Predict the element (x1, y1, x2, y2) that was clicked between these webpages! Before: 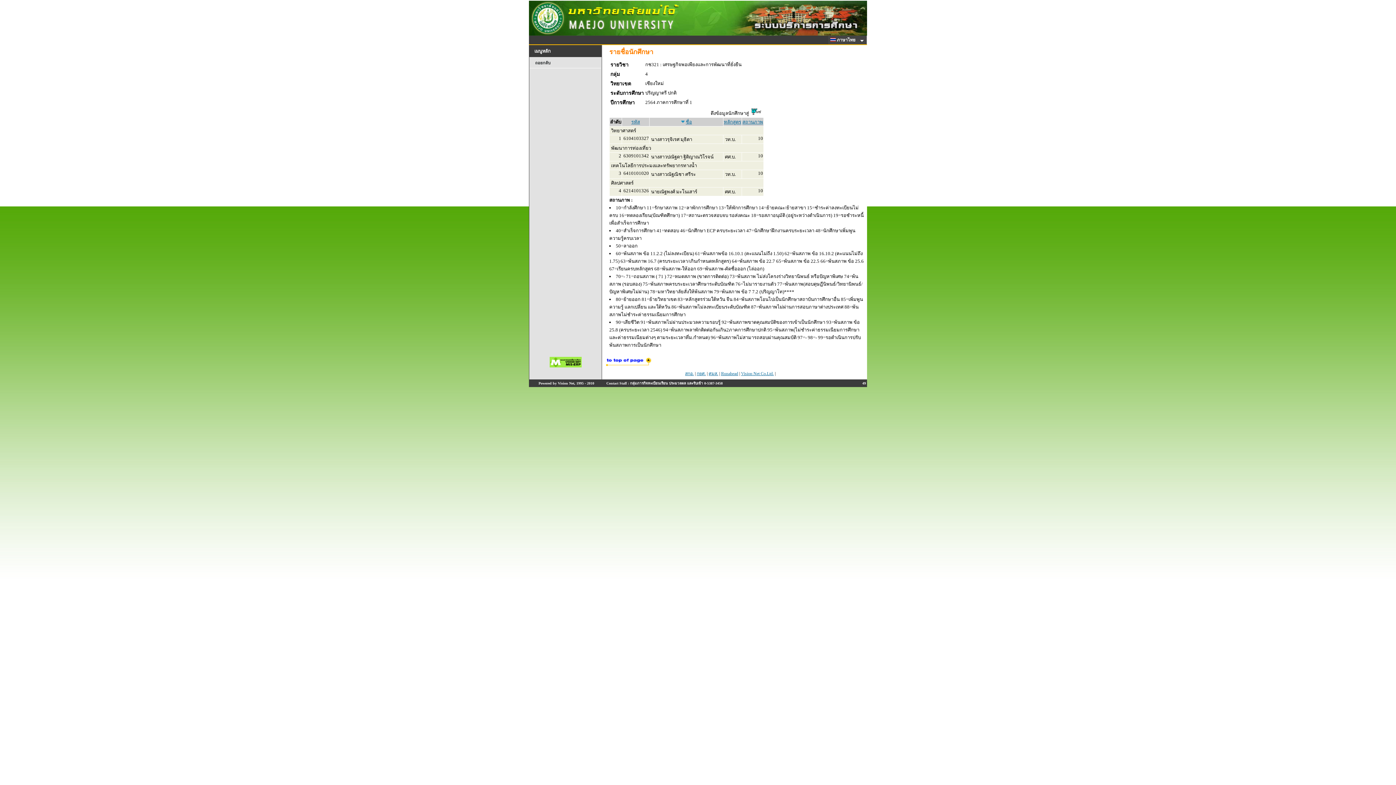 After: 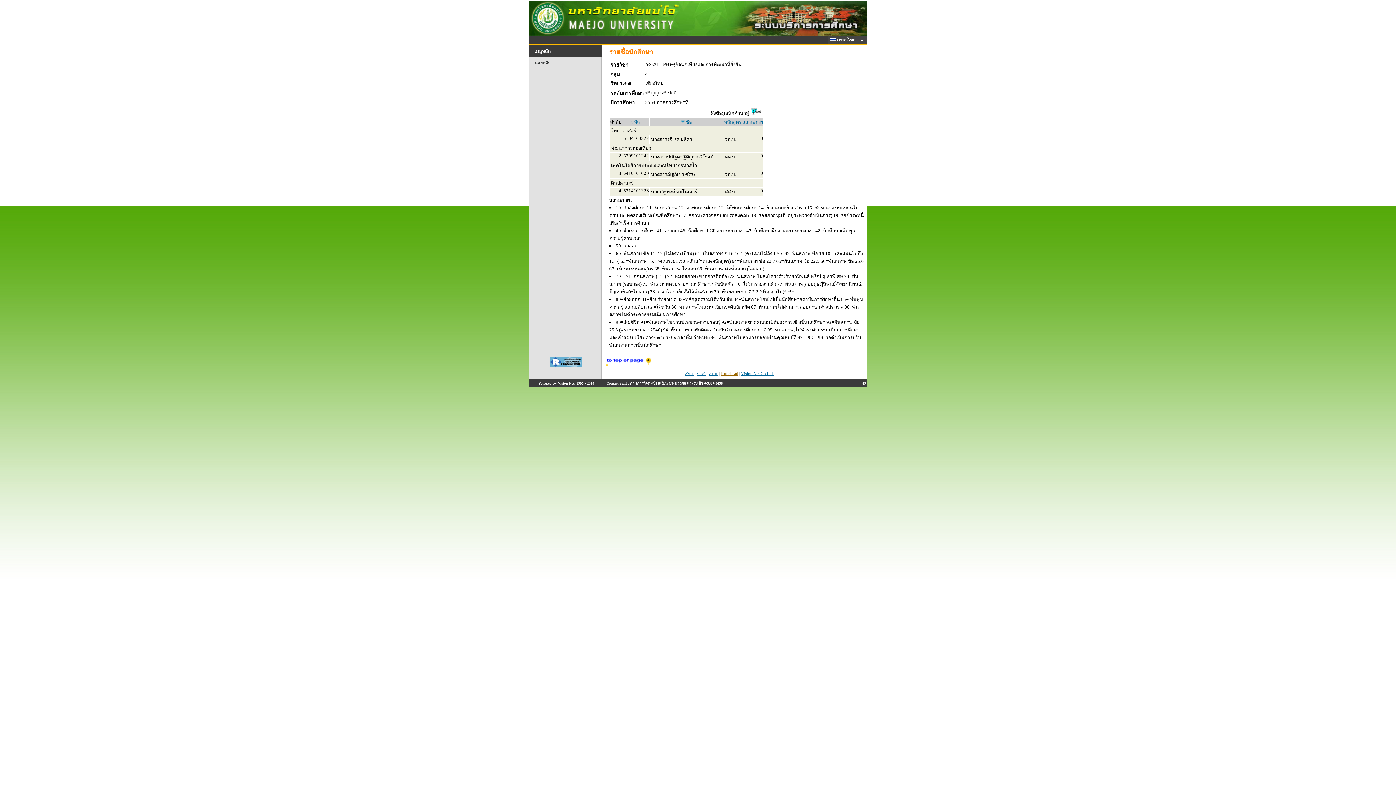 Action: bbox: (721, 371, 738, 376) label: Runahead